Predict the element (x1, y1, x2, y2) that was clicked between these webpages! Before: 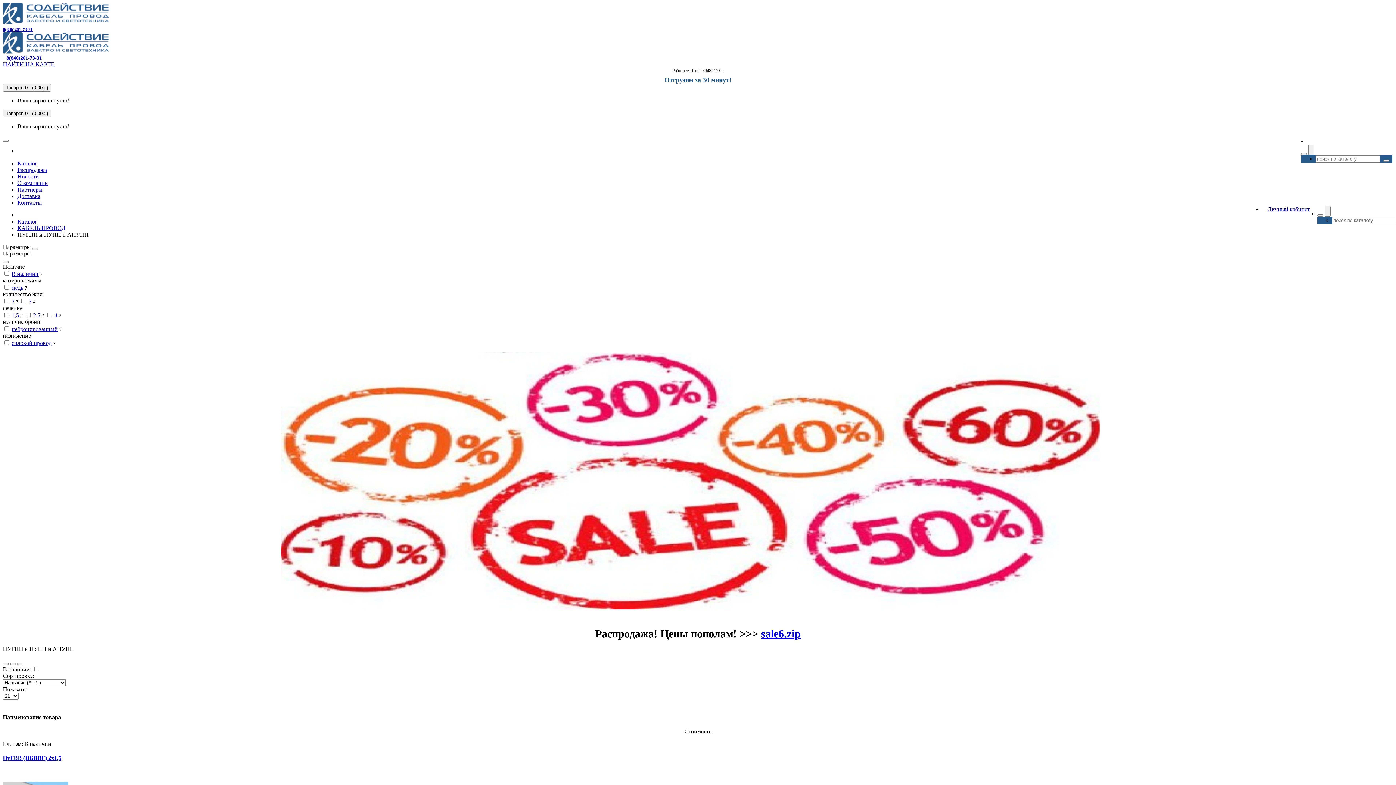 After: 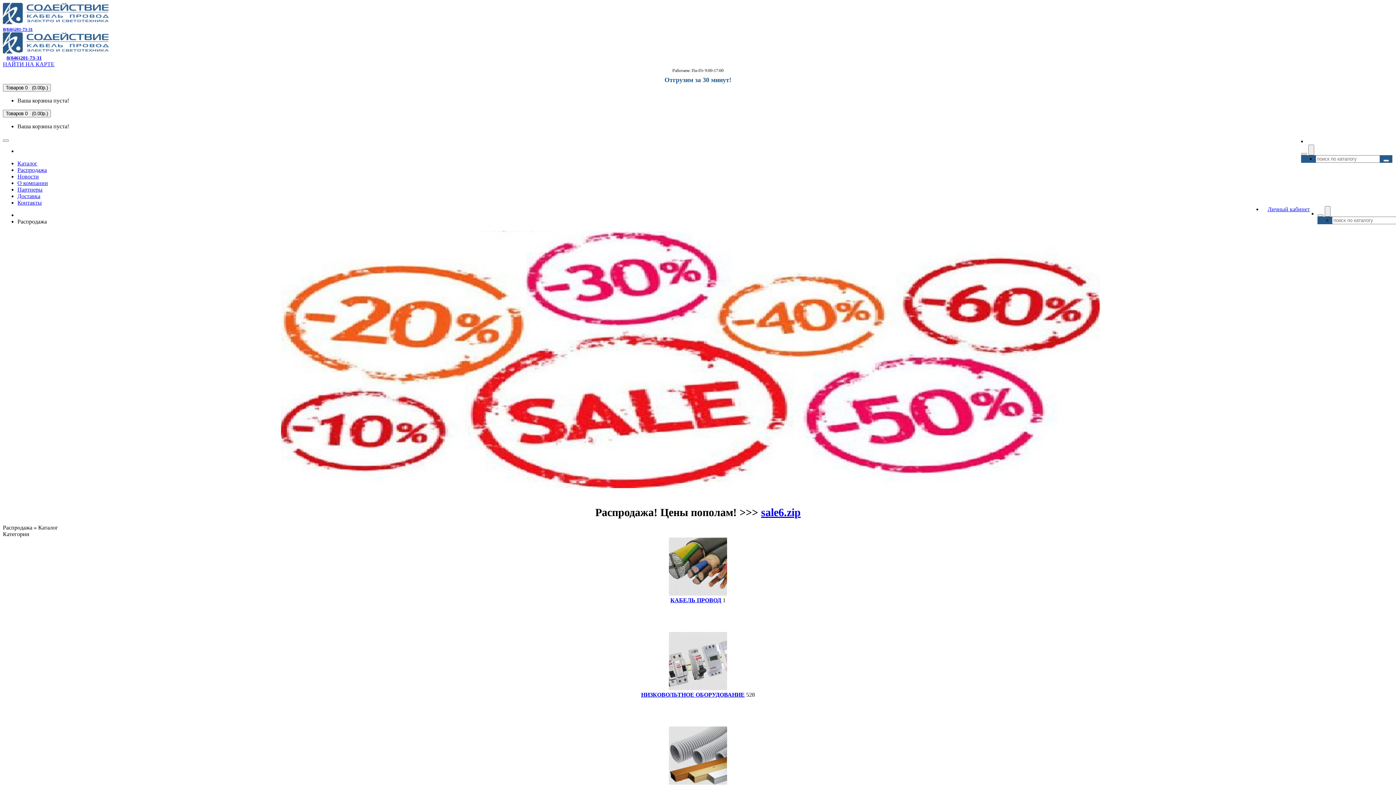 Action: label: Распродажа bbox: (17, 166, 46, 173)